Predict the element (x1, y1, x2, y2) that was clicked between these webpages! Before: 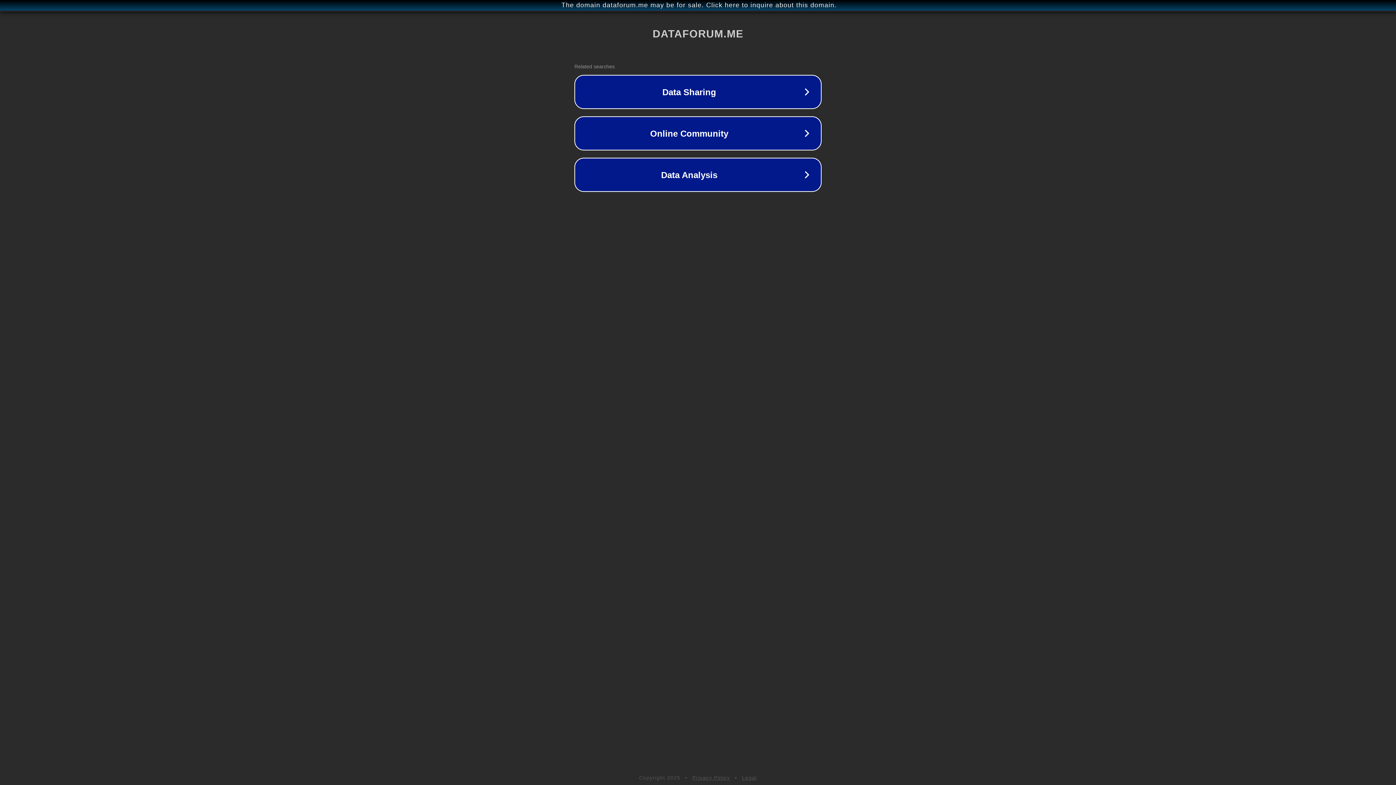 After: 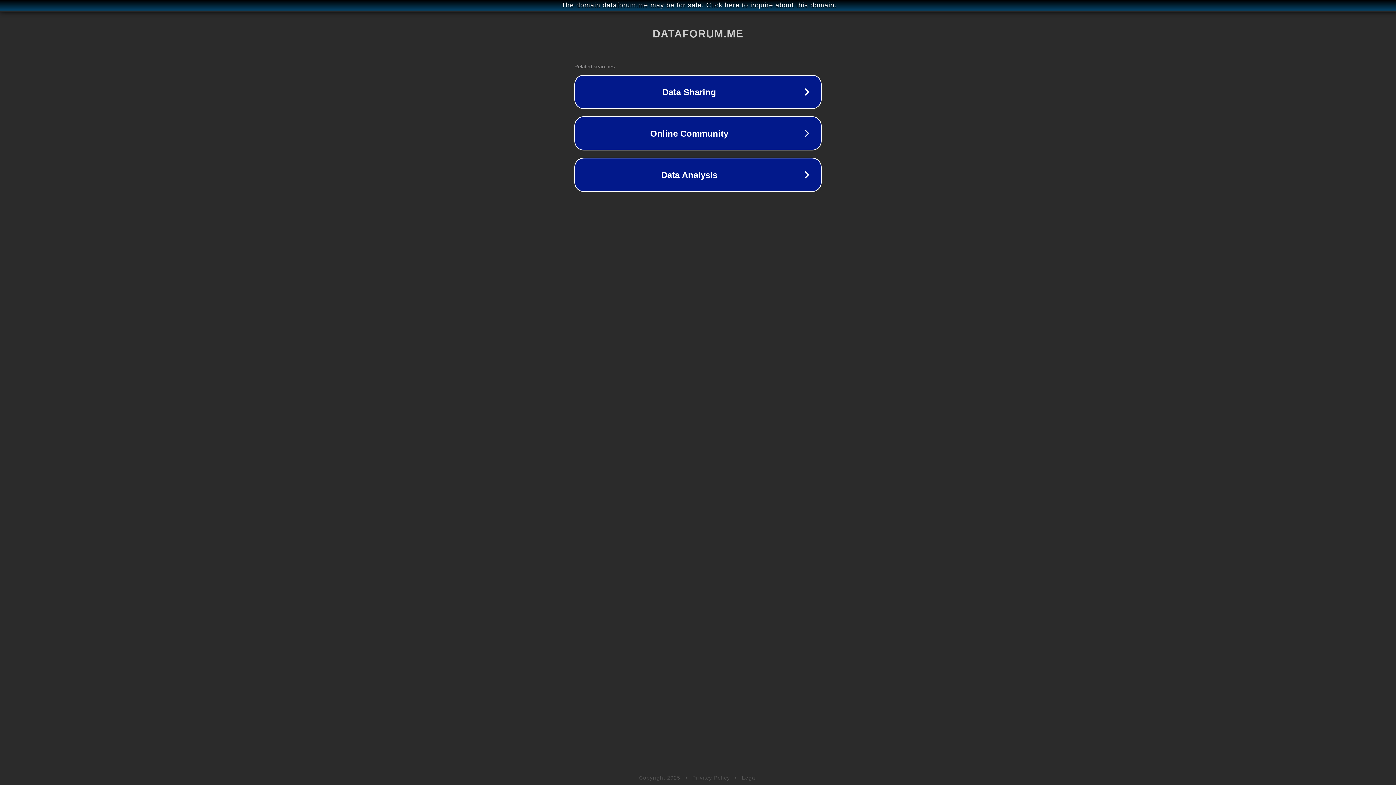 Action: label: Privacy Policy bbox: (692, 775, 730, 781)